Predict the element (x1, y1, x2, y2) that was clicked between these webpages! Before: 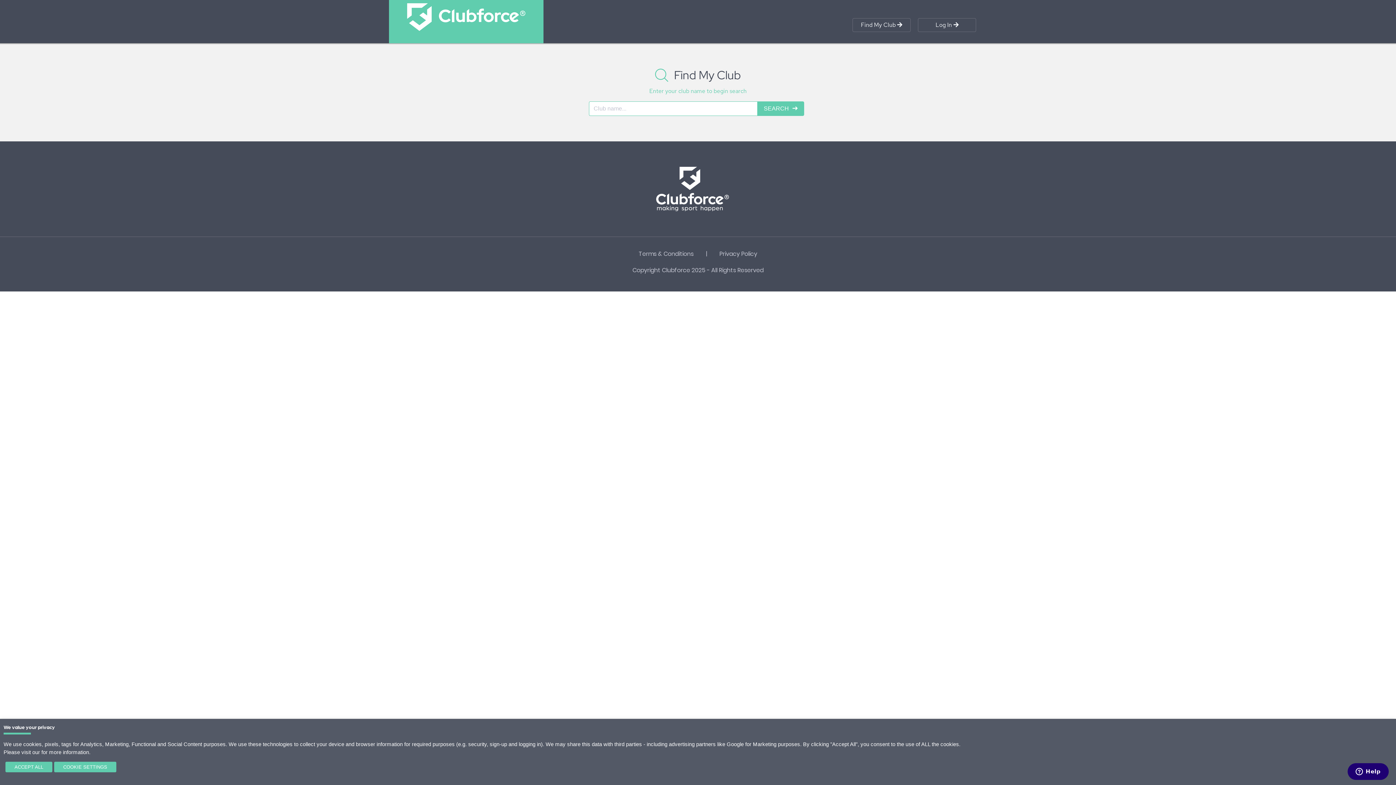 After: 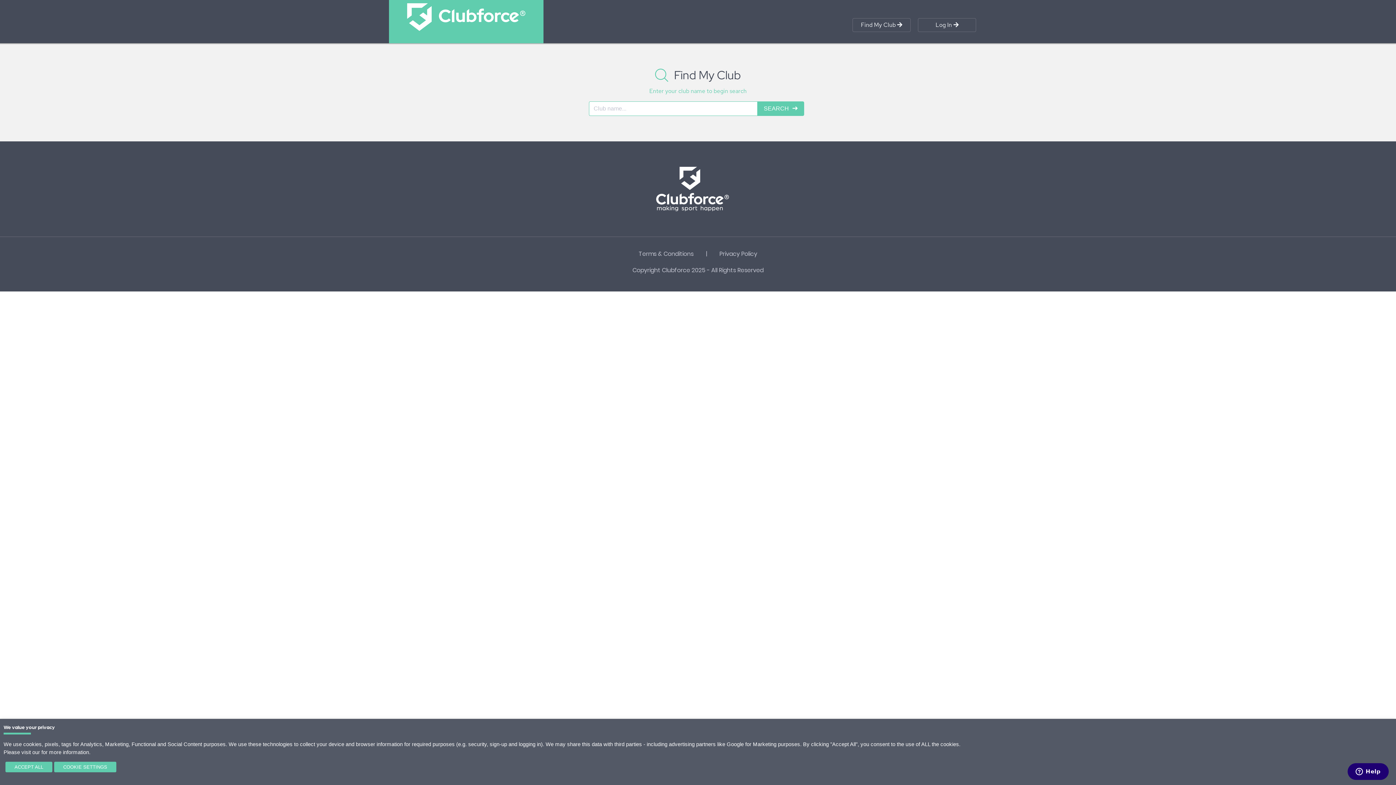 Action: label: Find My Club  bbox: (852, 18, 910, 32)